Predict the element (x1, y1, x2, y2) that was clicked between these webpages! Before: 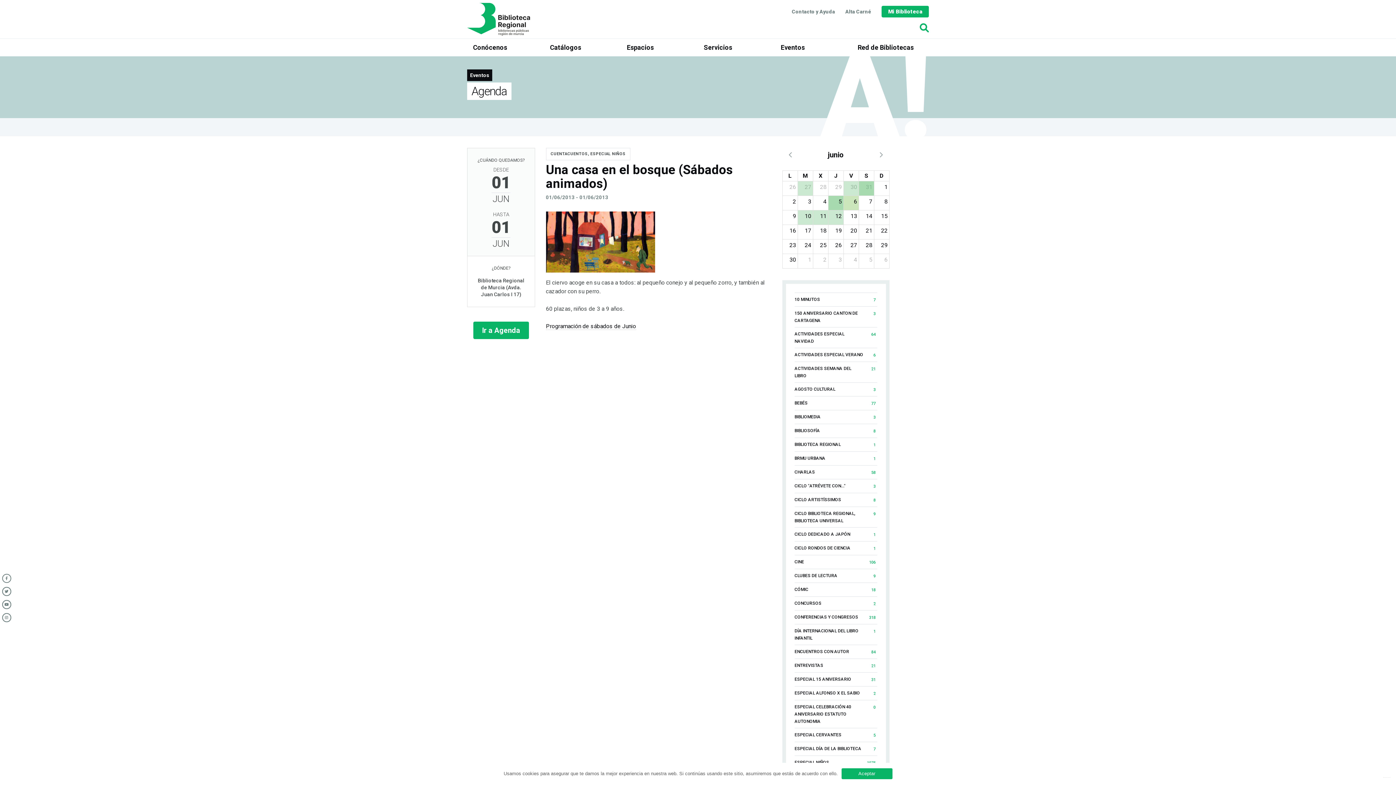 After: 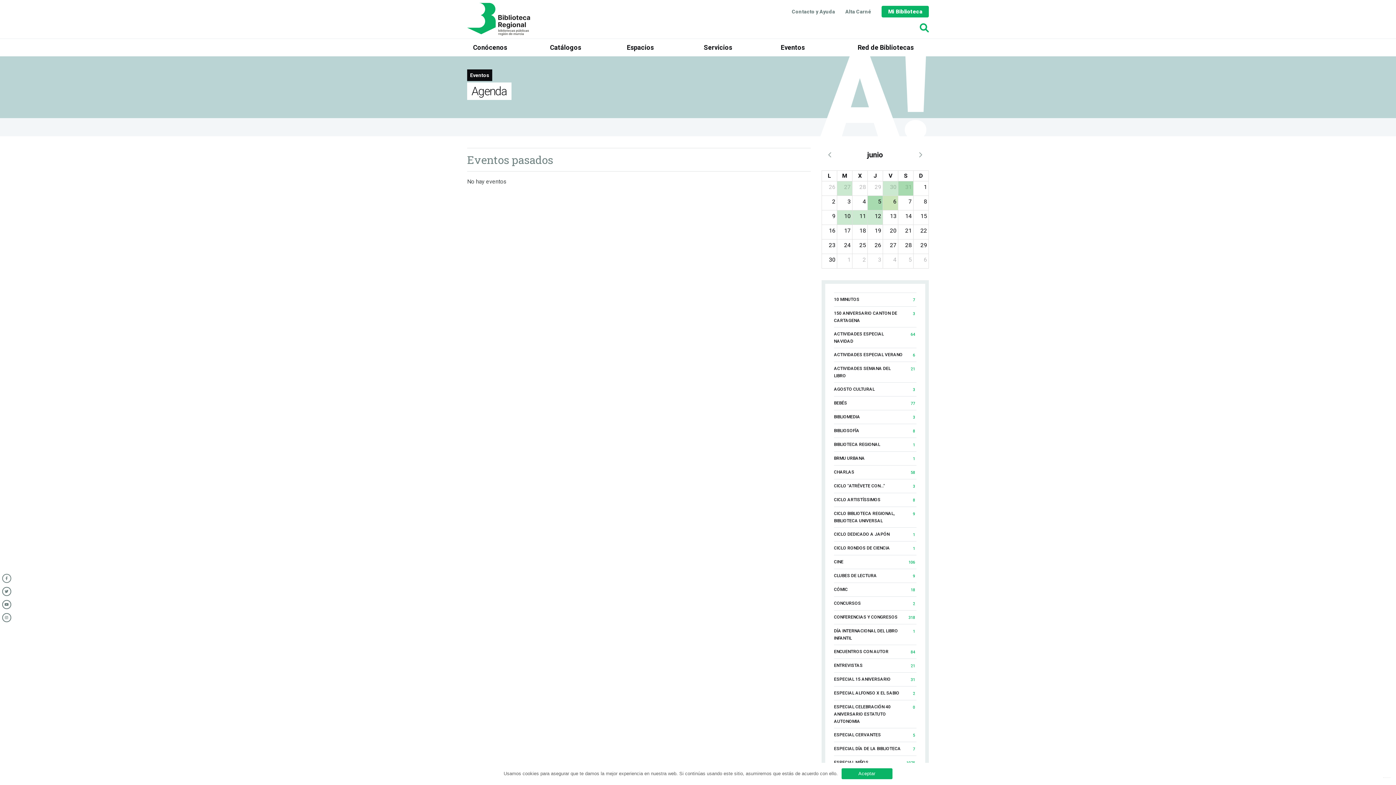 Action: bbox: (803, 239, 812, 251) label: 24